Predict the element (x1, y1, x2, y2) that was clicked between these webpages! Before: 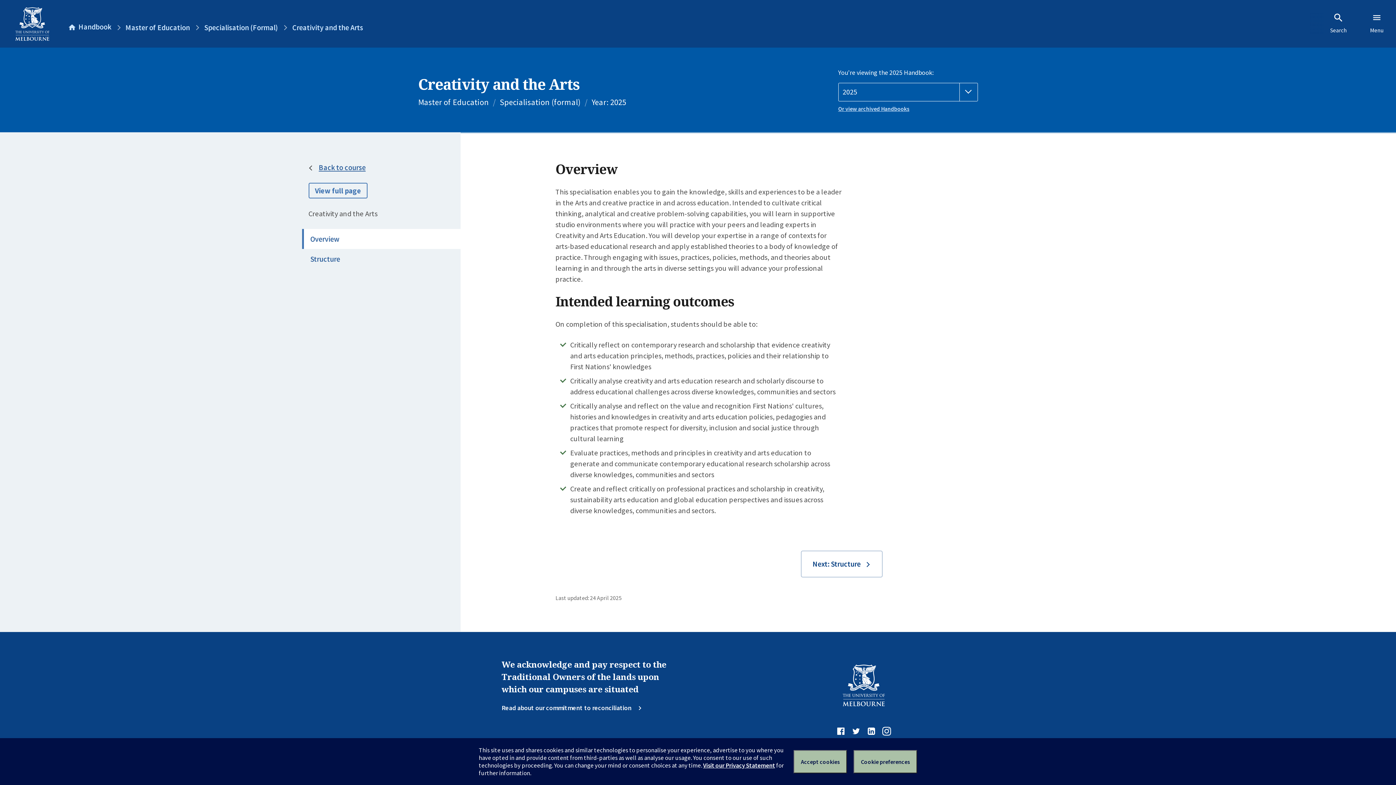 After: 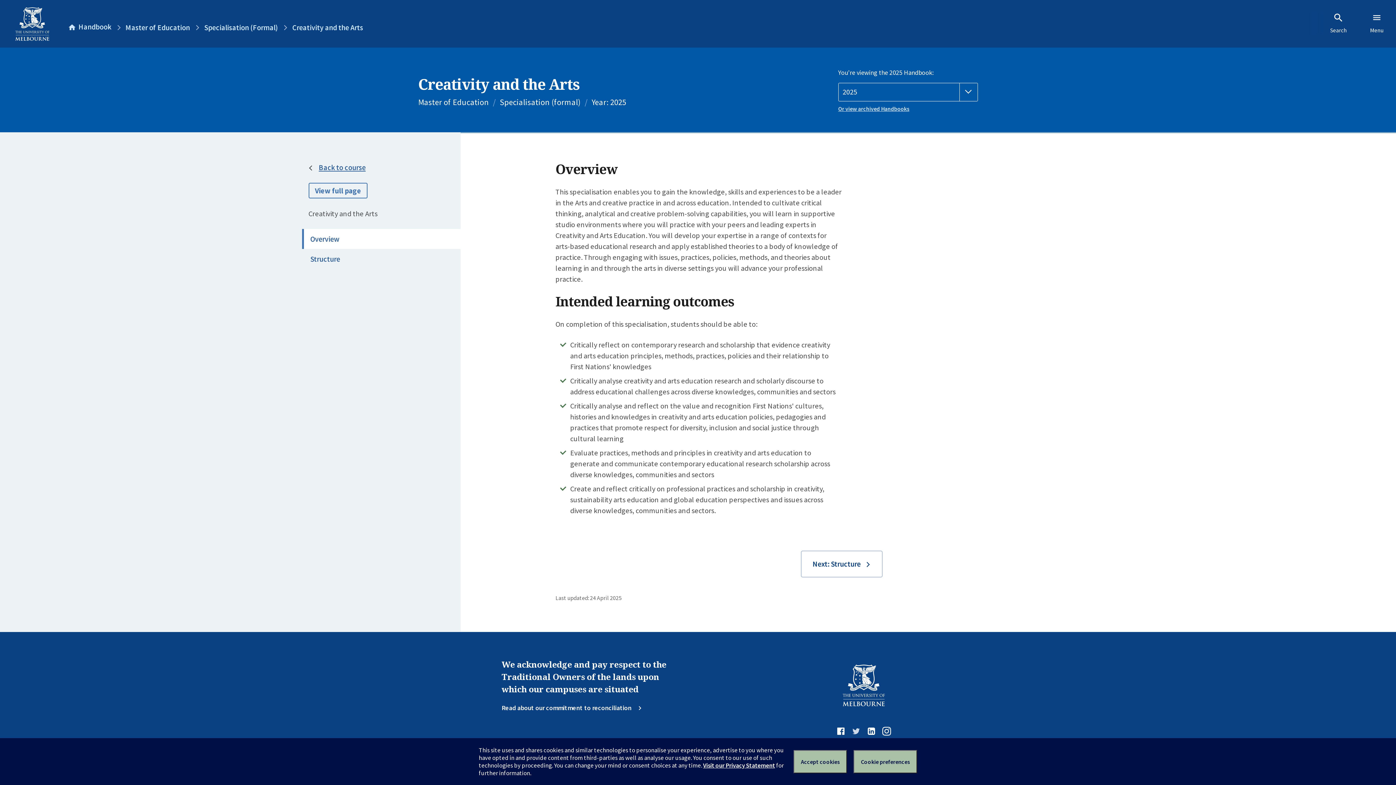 Action: label: Twitter bbox: (850, 725, 862, 740)